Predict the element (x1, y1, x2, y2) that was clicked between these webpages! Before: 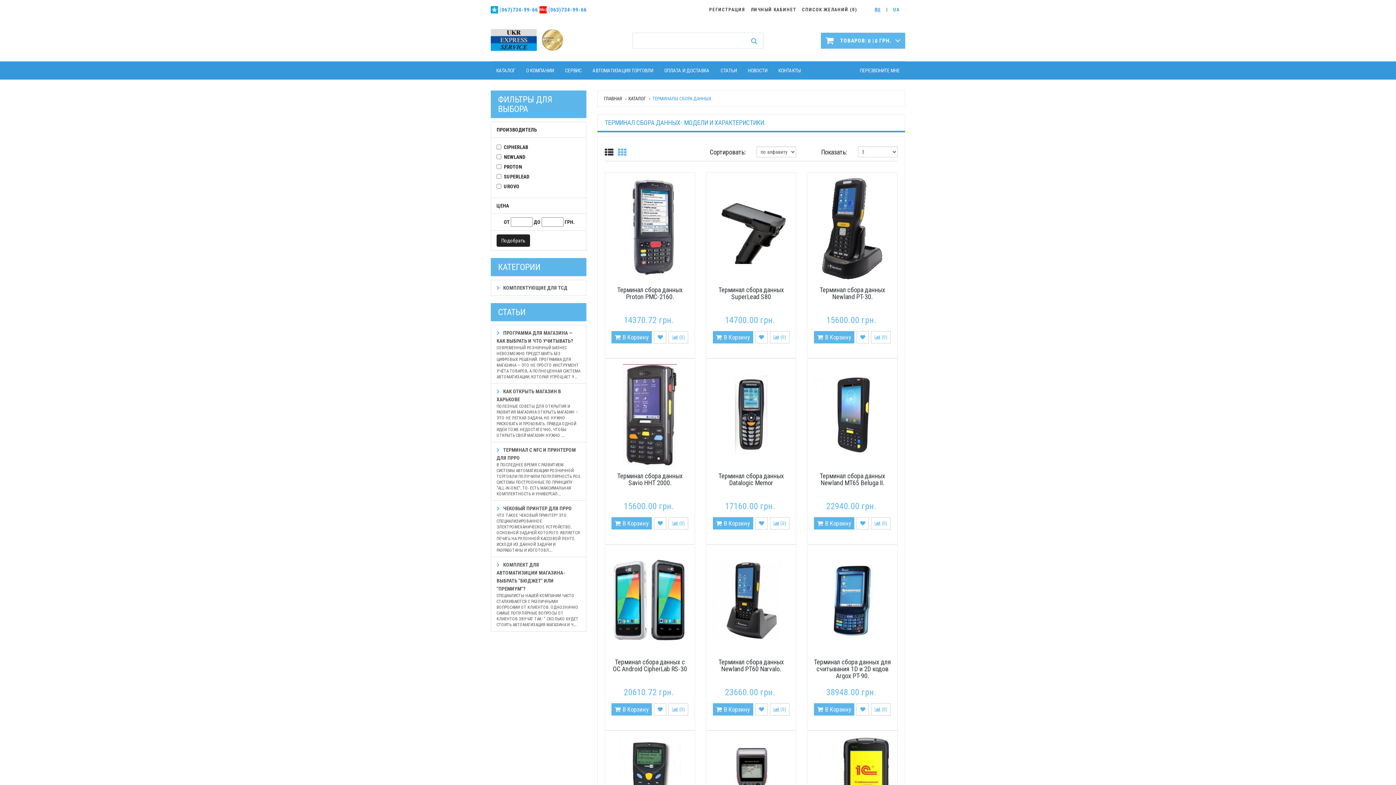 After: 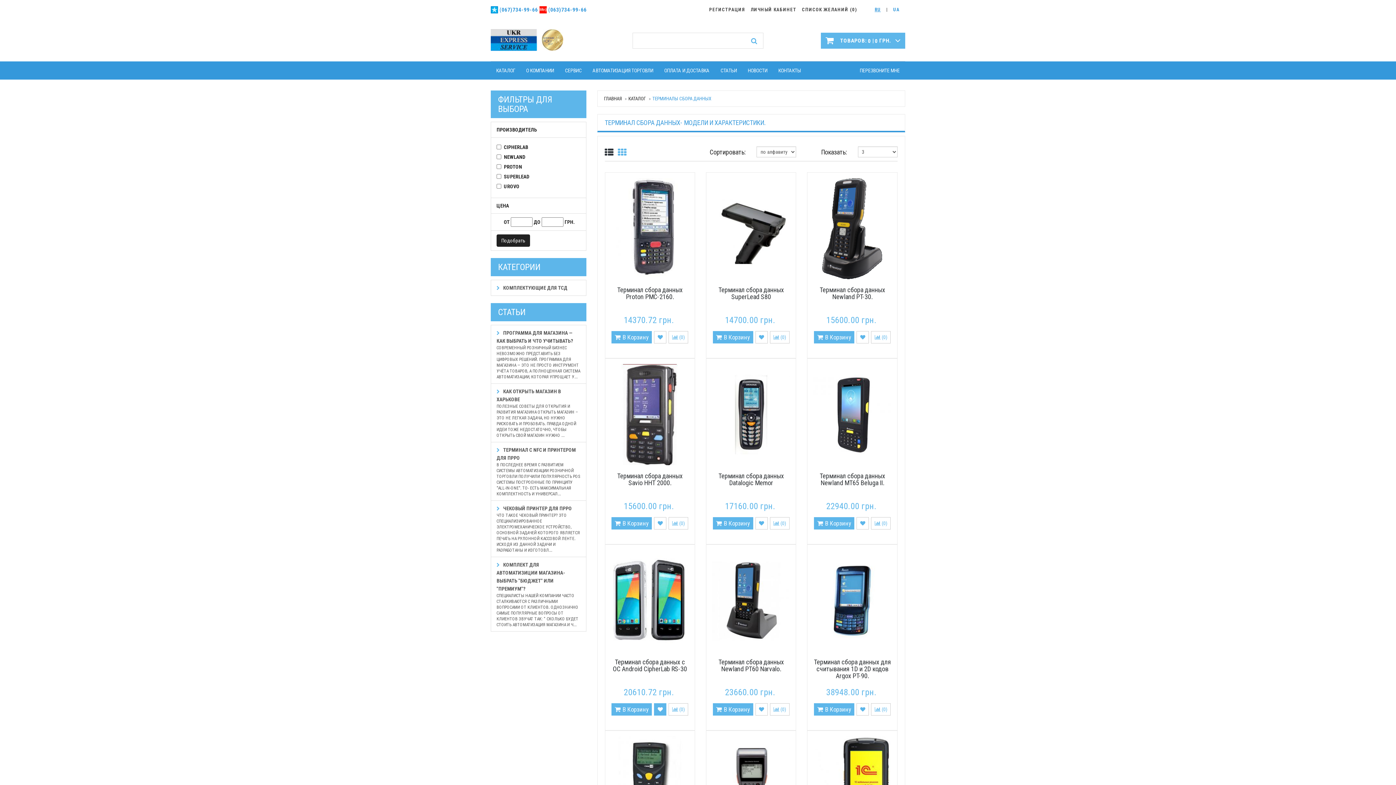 Action: bbox: (654, 703, 666, 715)